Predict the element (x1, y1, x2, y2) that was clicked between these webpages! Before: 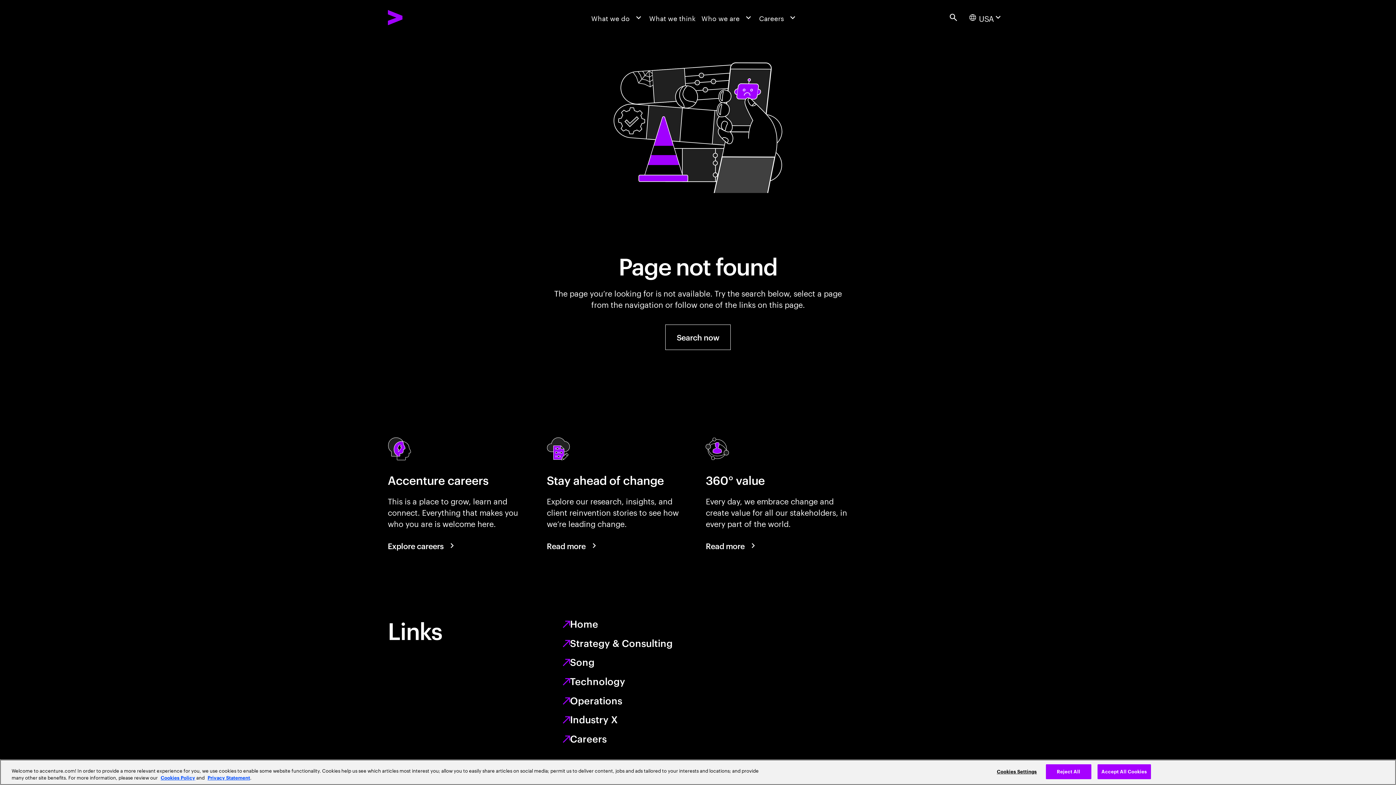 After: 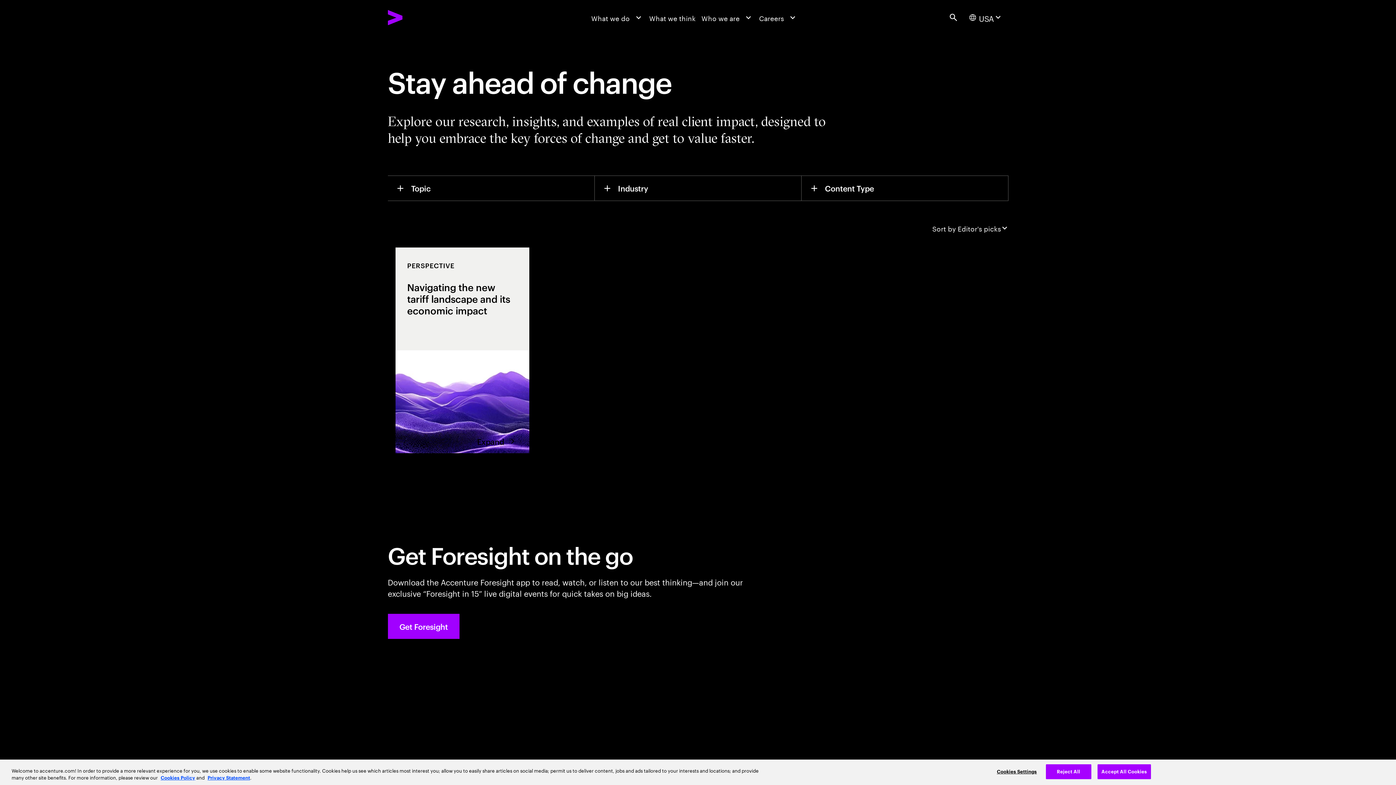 Action: label: Read more: Stay ahead of change bbox: (546, 534, 599, 557)